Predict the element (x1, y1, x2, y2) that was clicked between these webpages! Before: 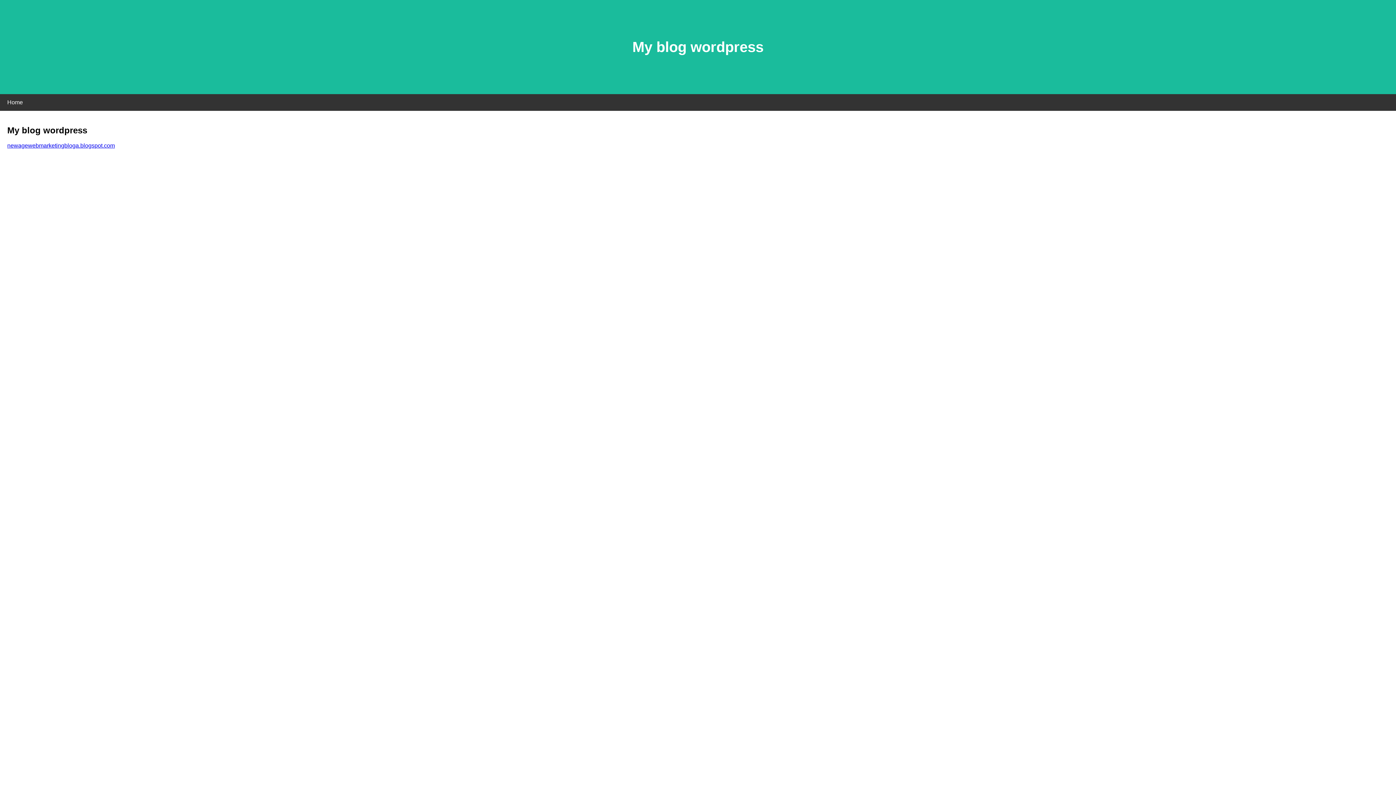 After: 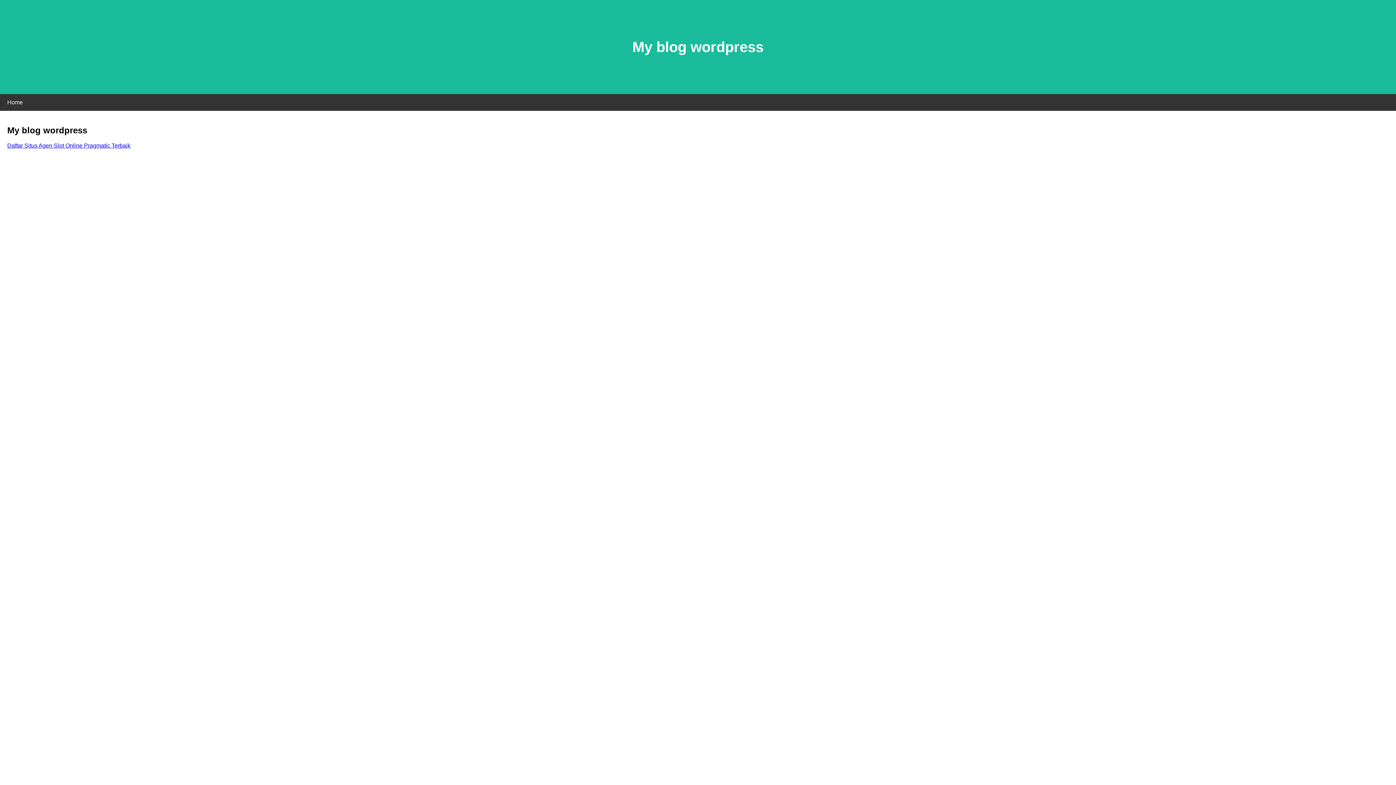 Action: bbox: (7, 142, 114, 148) label: newagewebmarketingbloga.blogspot.com